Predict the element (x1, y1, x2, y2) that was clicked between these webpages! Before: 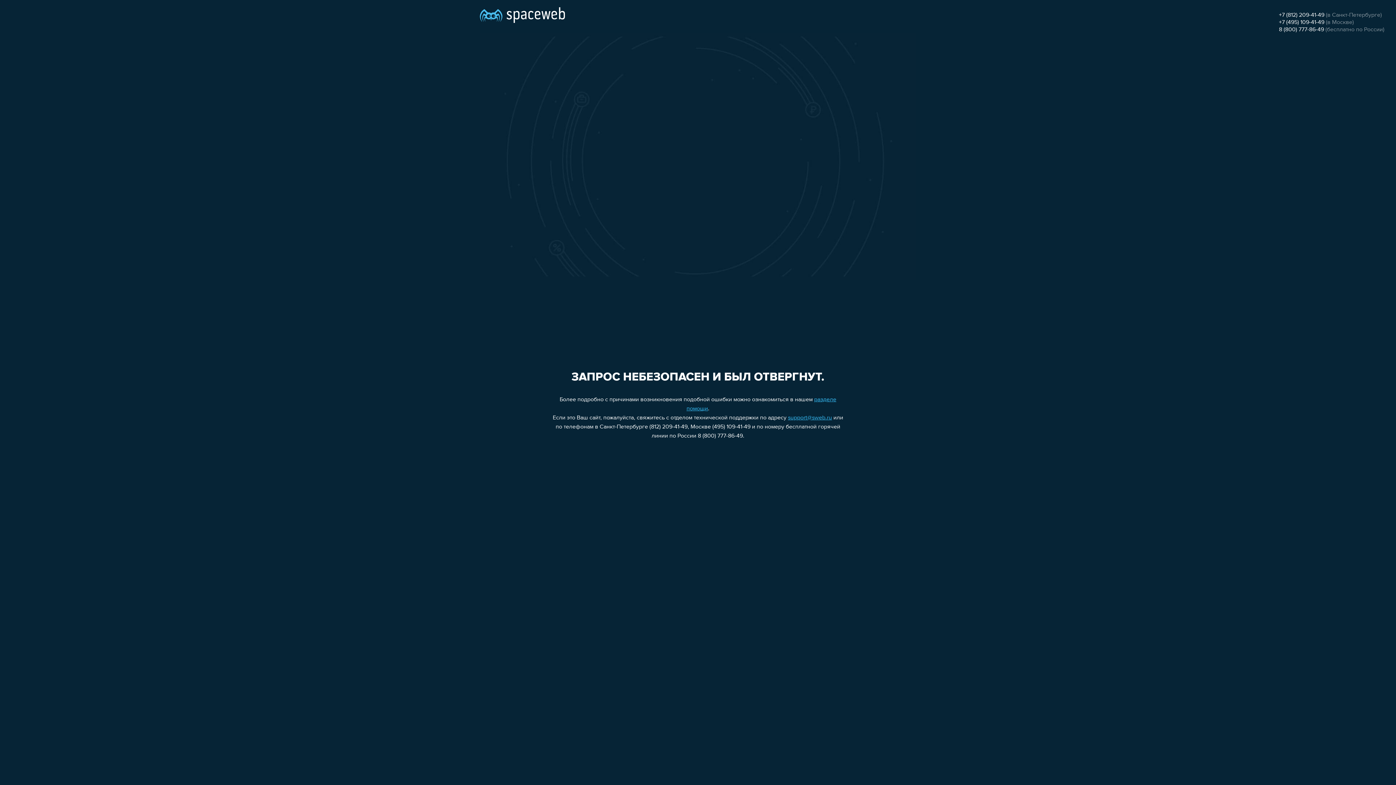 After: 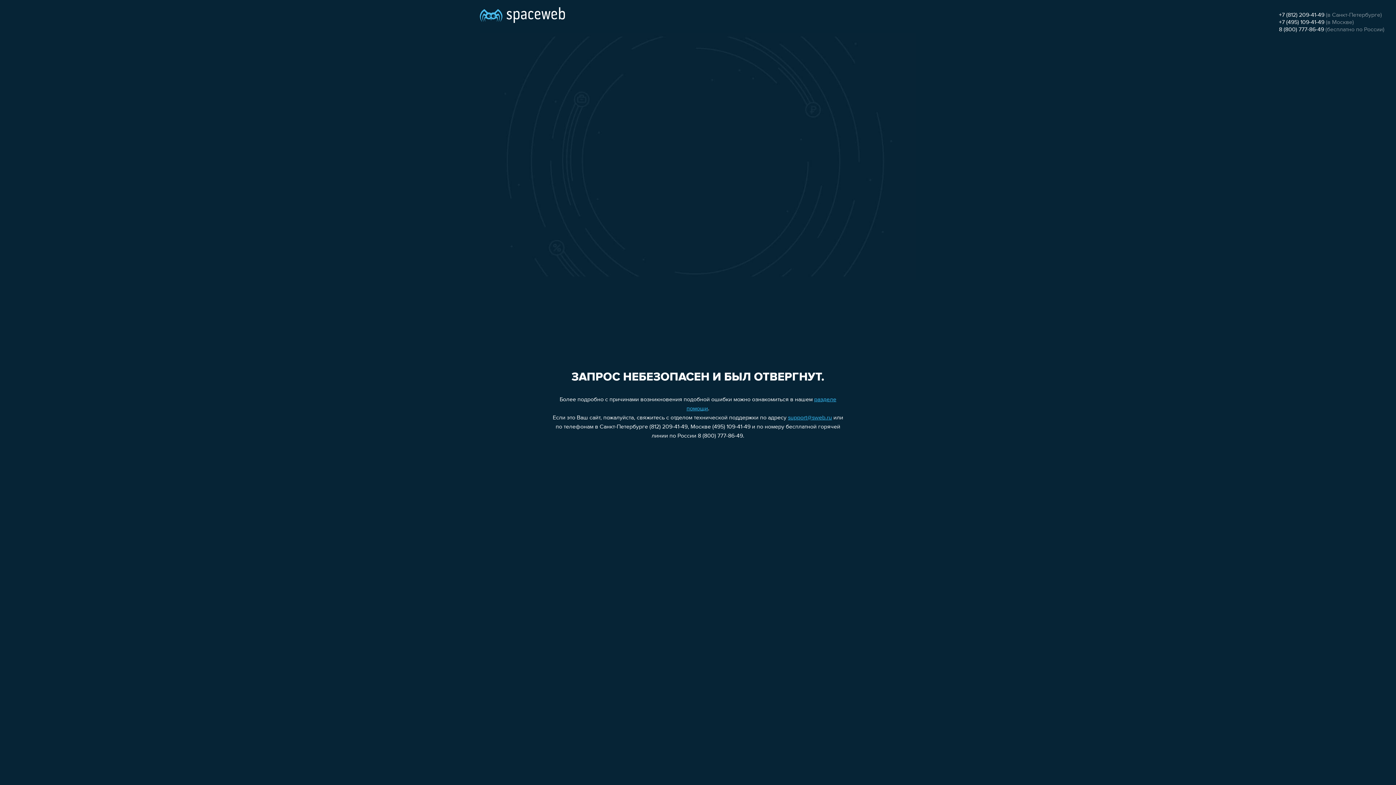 Action: label: +7 (495) 109-41-49 bbox: (1279, 19, 1324, 25)